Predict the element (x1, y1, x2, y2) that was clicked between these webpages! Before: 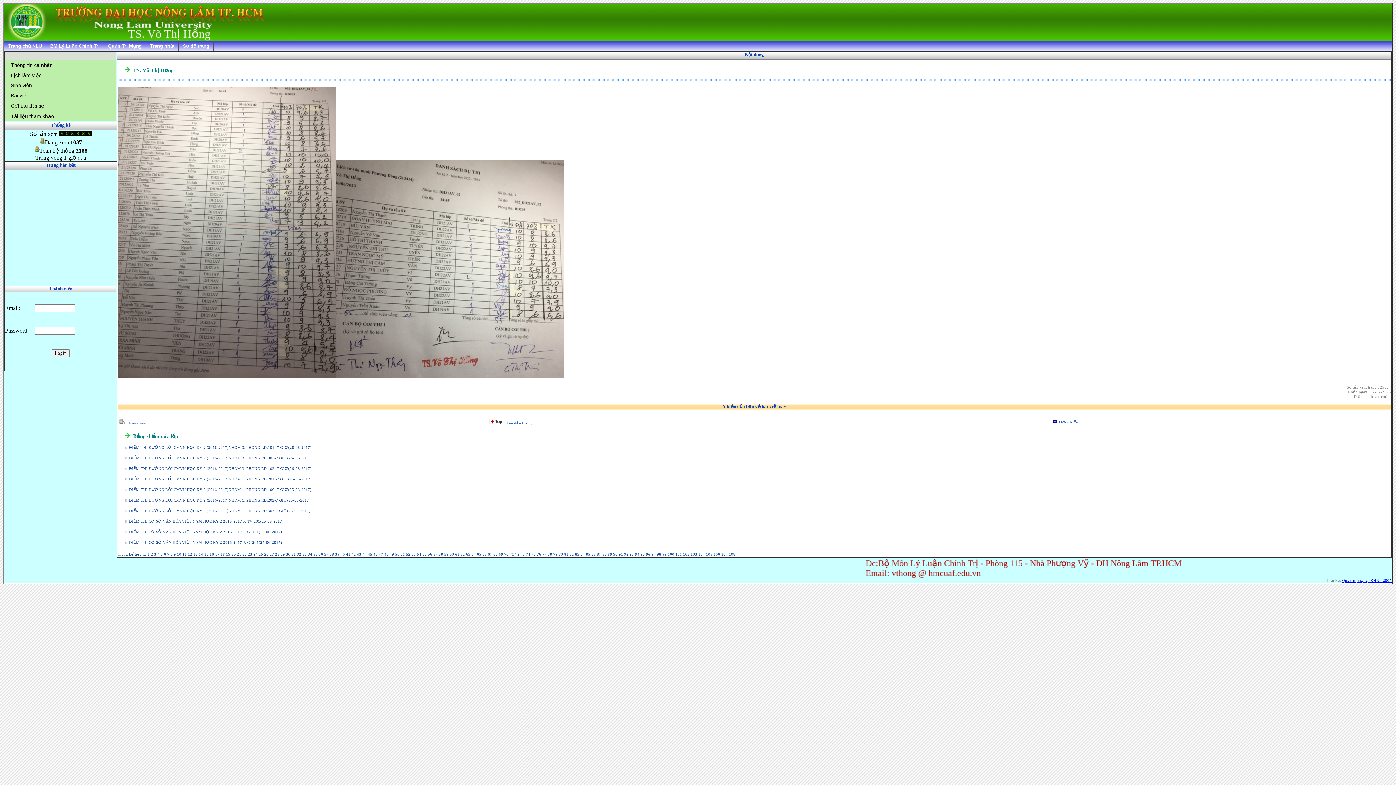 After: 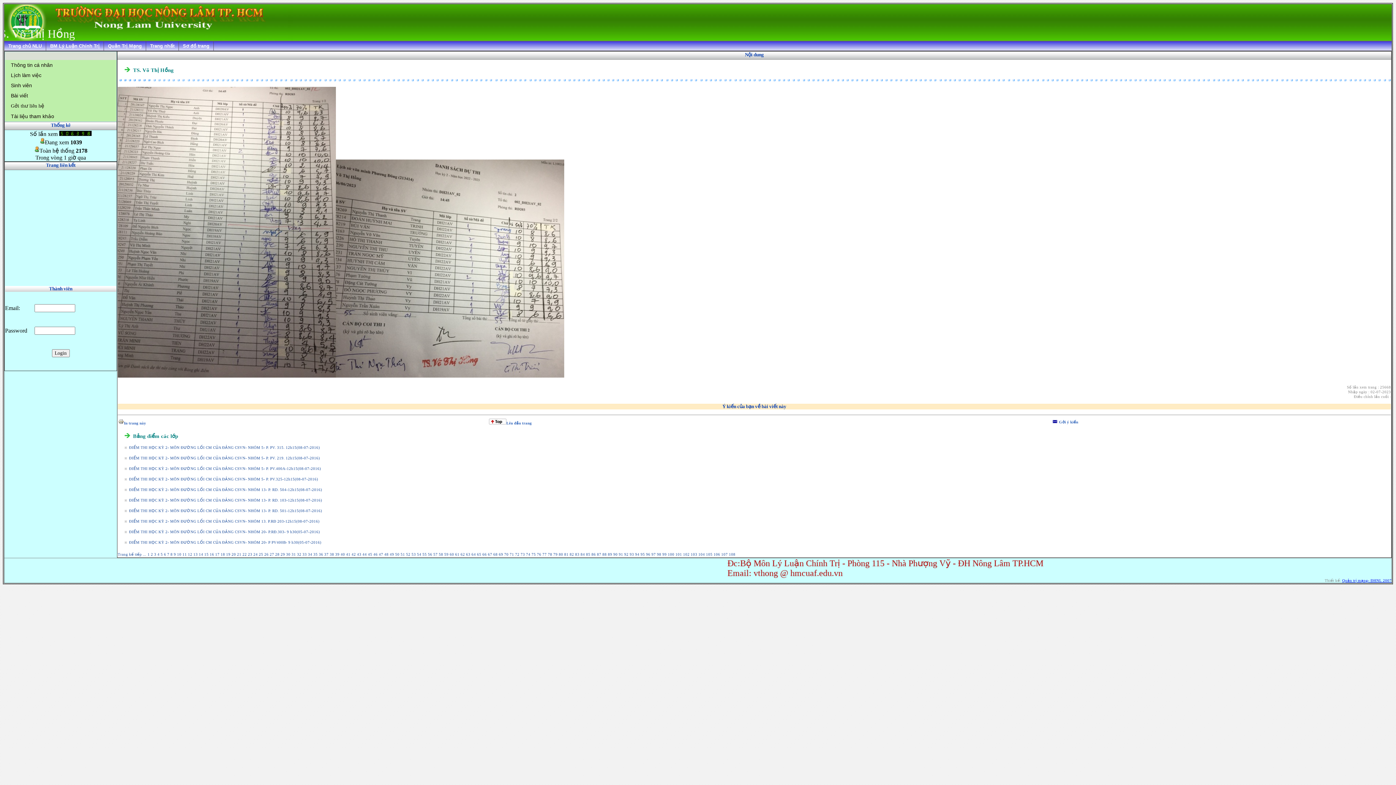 Action: label:  73 bbox: (519, 552, 525, 556)